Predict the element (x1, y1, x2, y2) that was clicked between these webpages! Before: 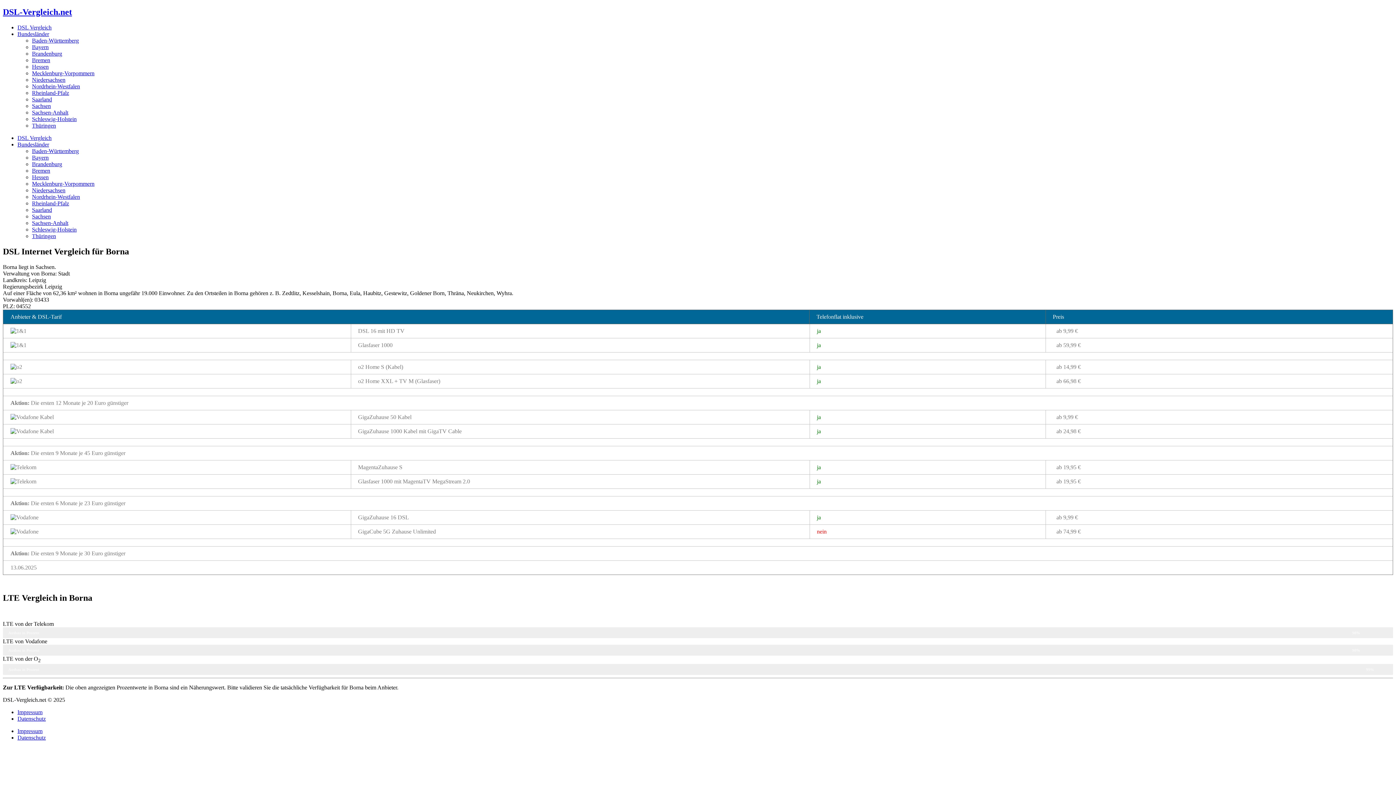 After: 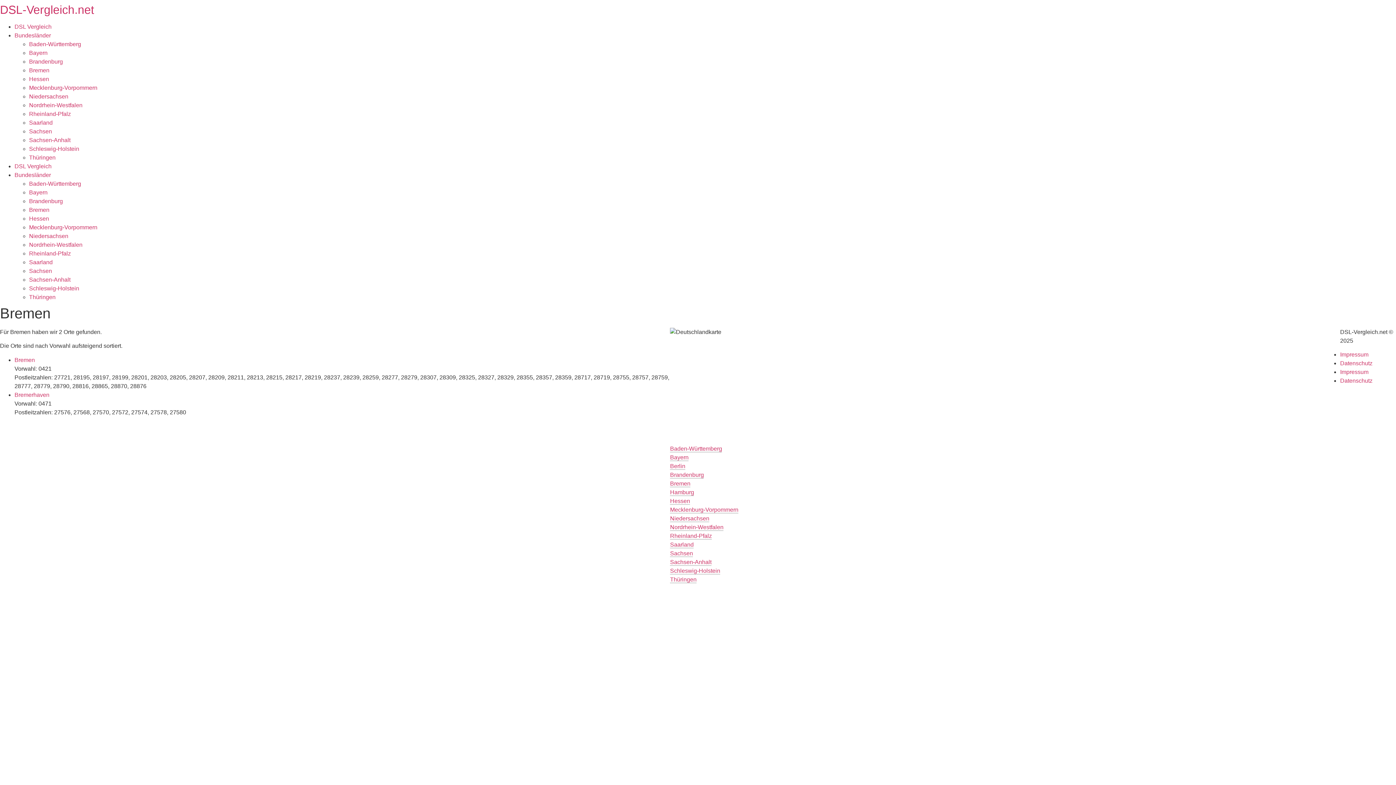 Action: label: Bremen bbox: (32, 57, 50, 63)